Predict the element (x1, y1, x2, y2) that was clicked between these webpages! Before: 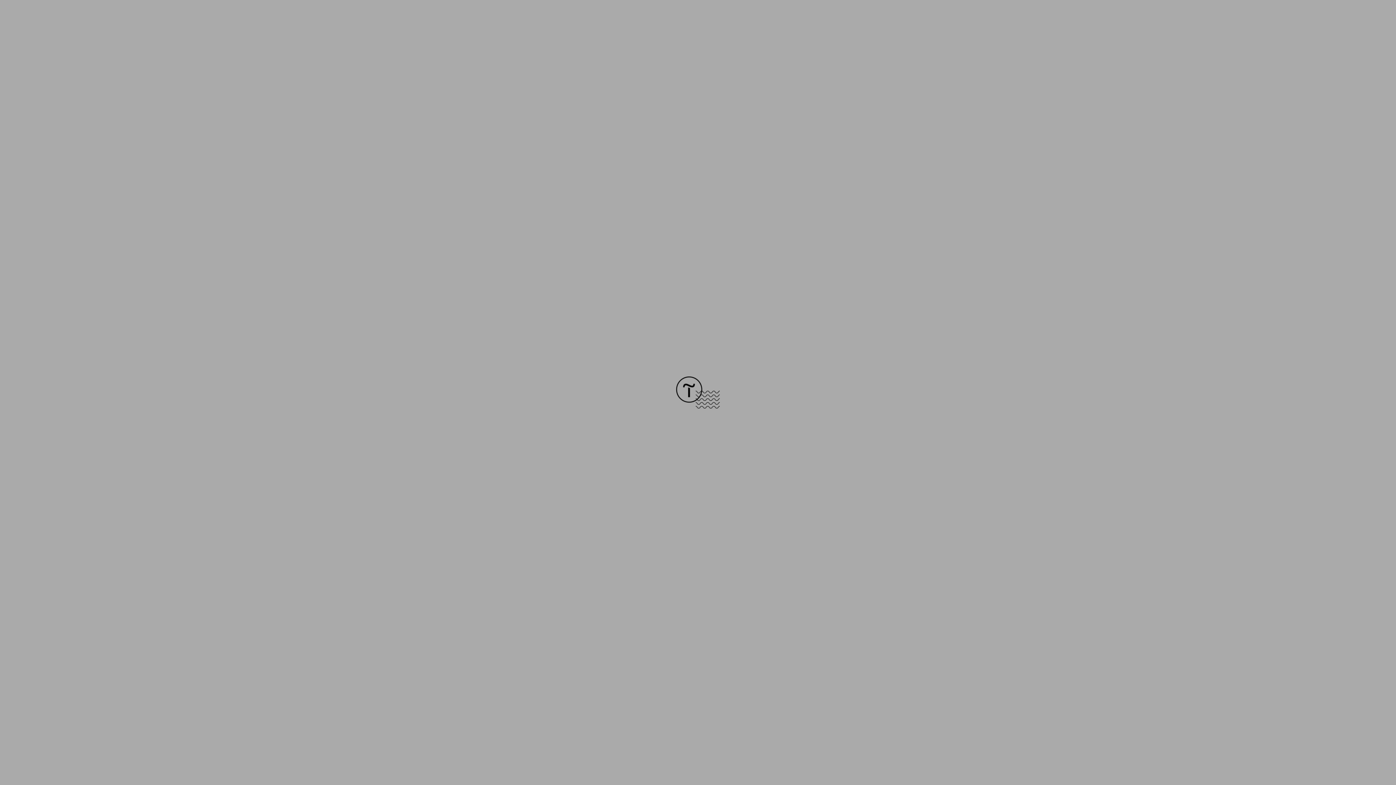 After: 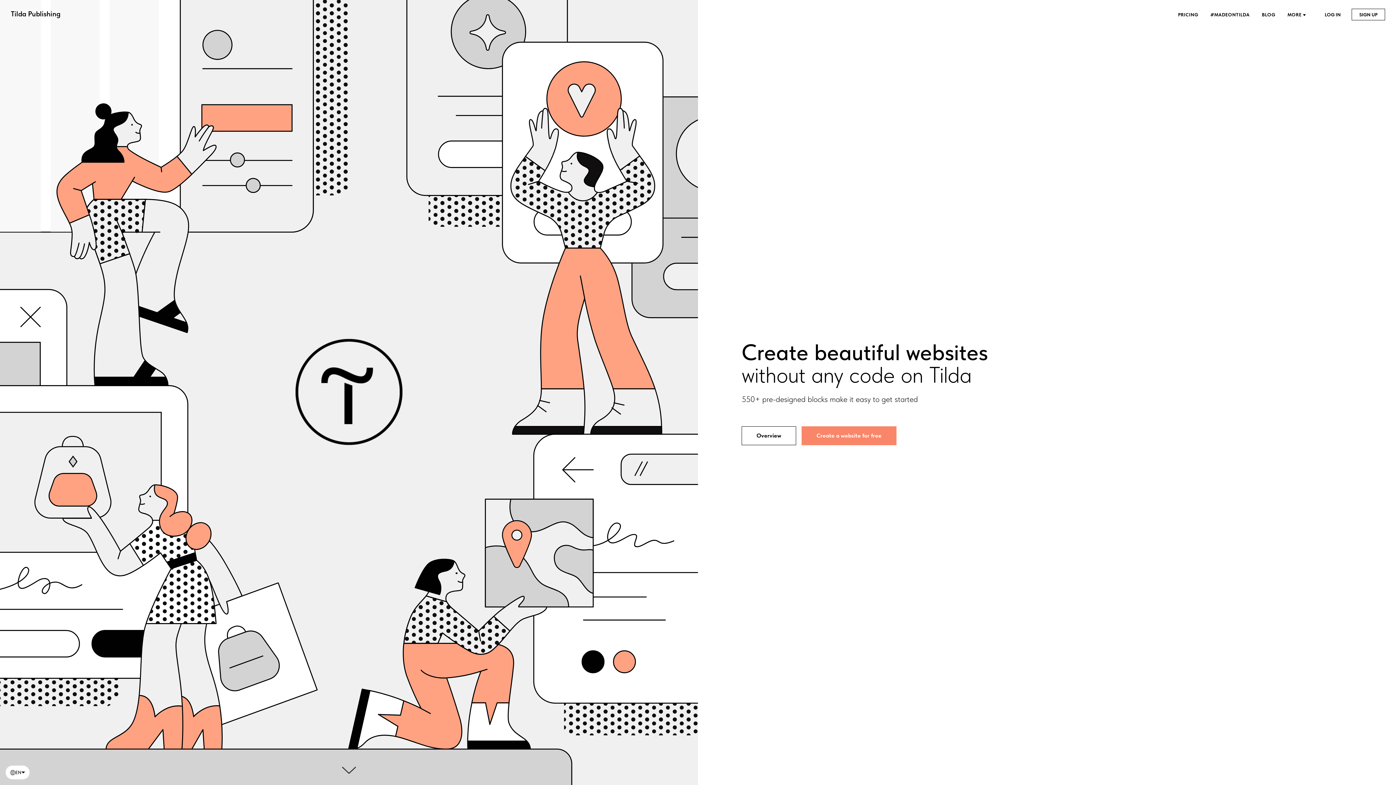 Action: bbox: (676, 403, 720, 409)